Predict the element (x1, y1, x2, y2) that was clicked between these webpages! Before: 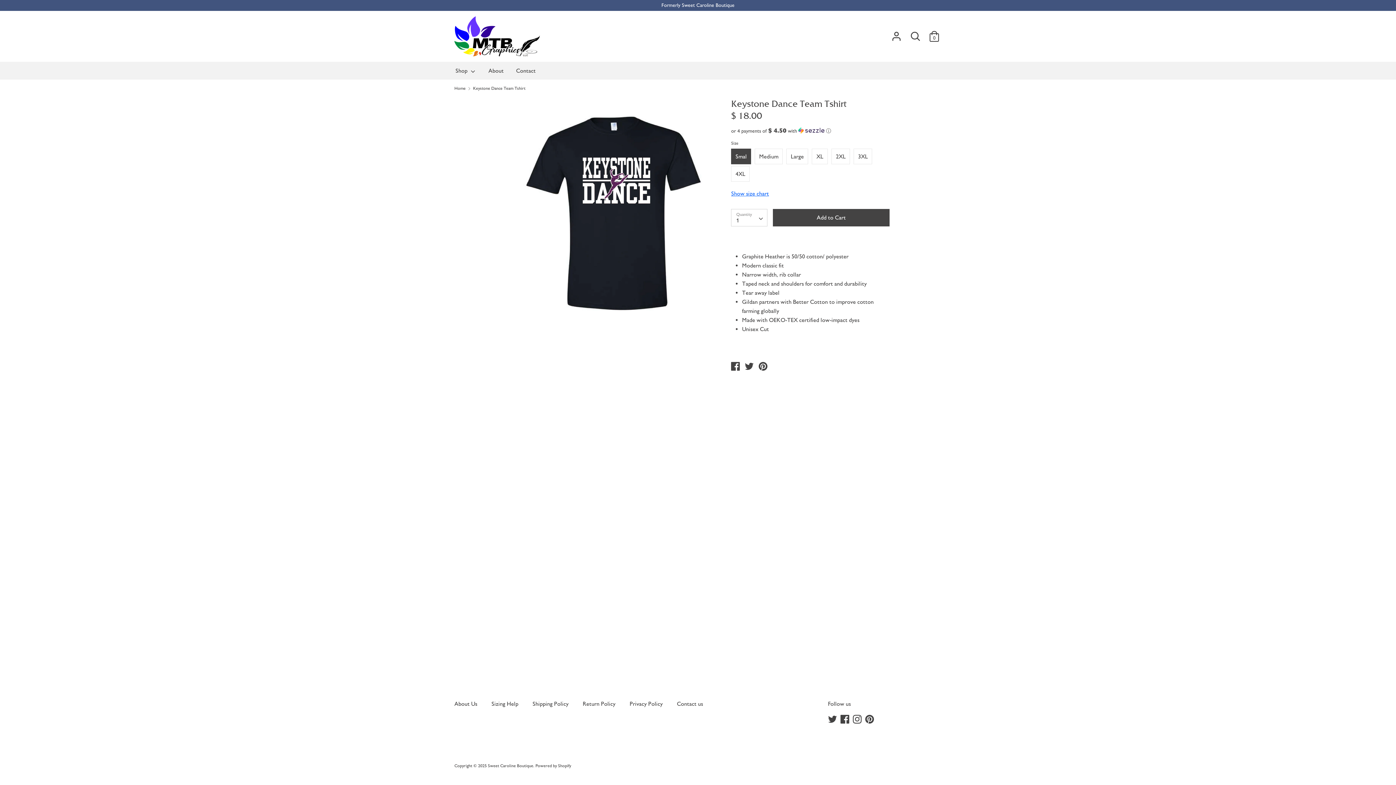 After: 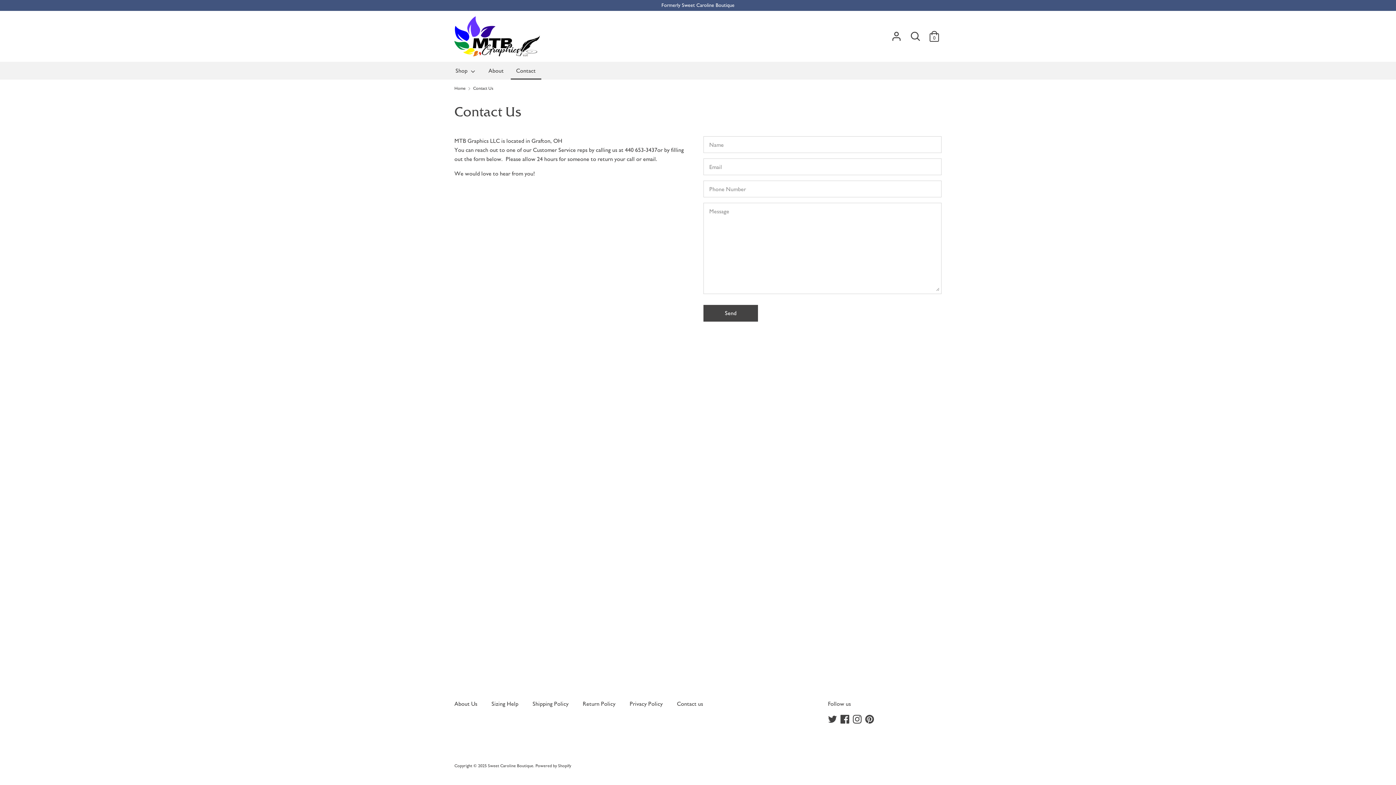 Action: label: Contact bbox: (510, 66, 541, 79)